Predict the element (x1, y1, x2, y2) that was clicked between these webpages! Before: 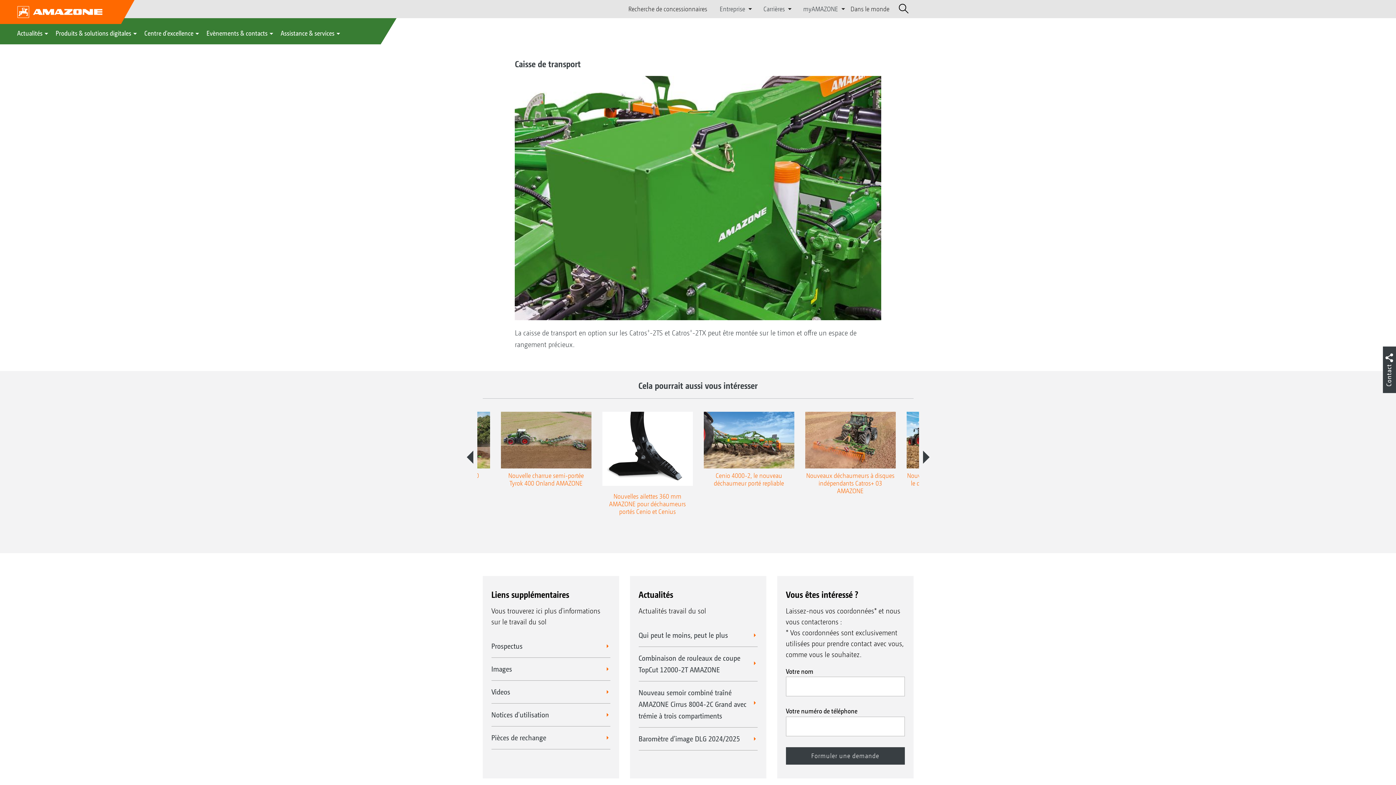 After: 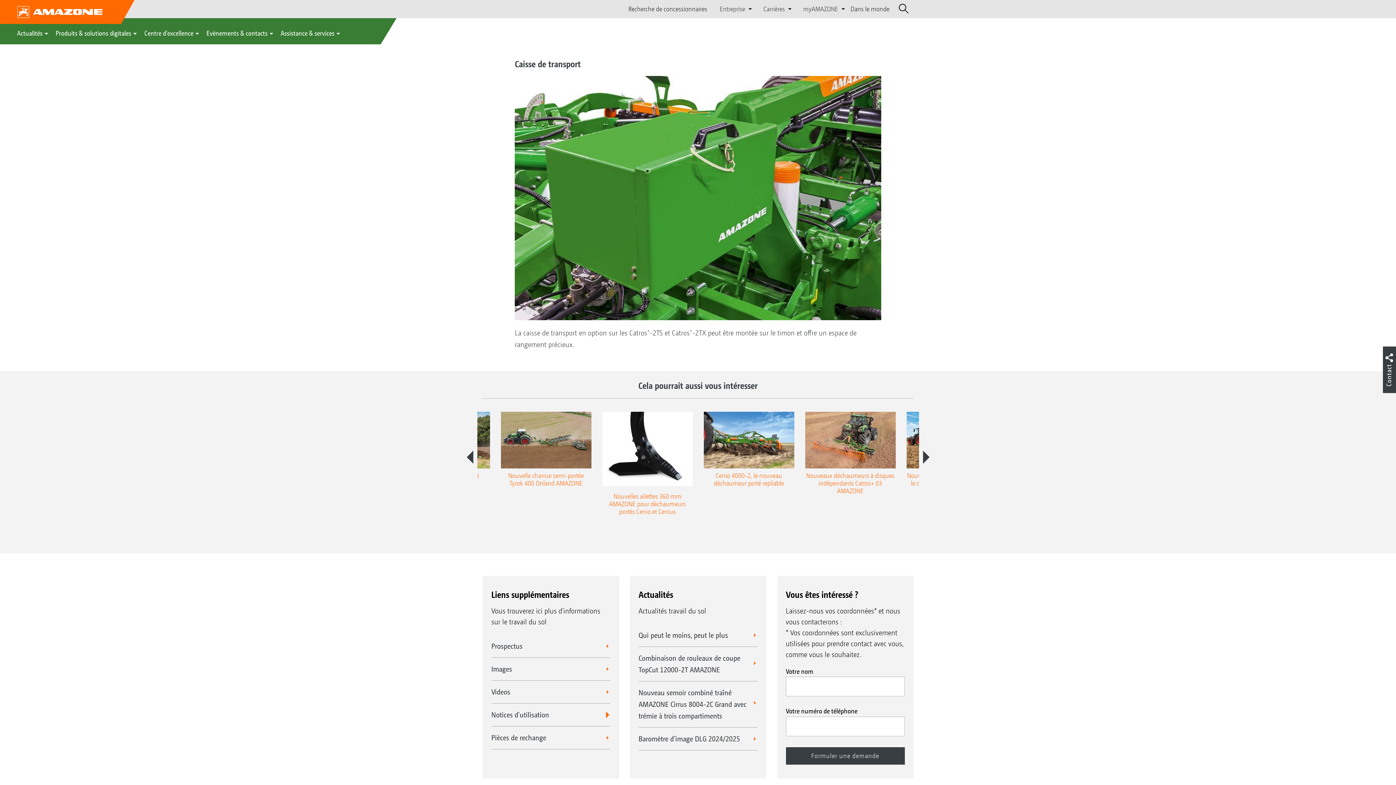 Action: bbox: (491, 703, 610, 726) label: Notices d'utilisation